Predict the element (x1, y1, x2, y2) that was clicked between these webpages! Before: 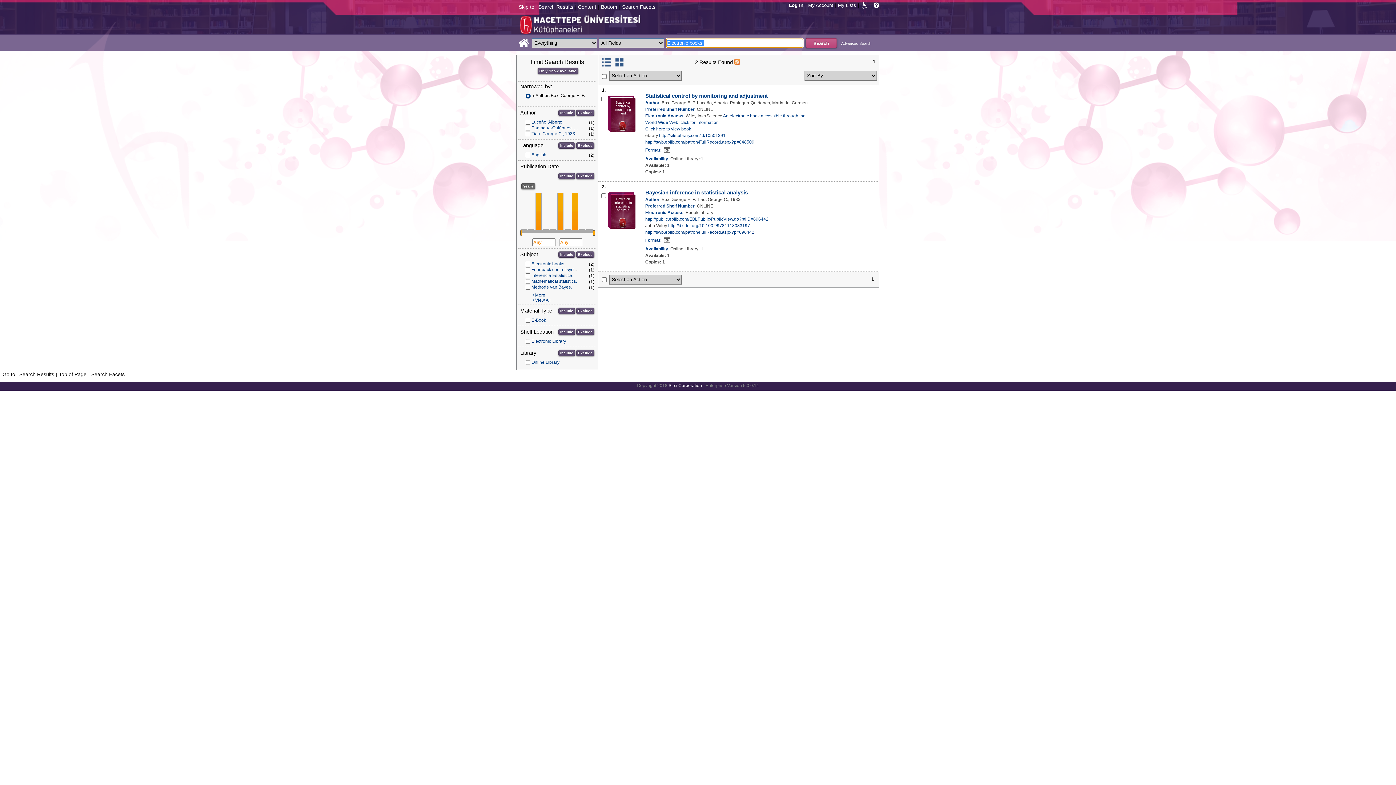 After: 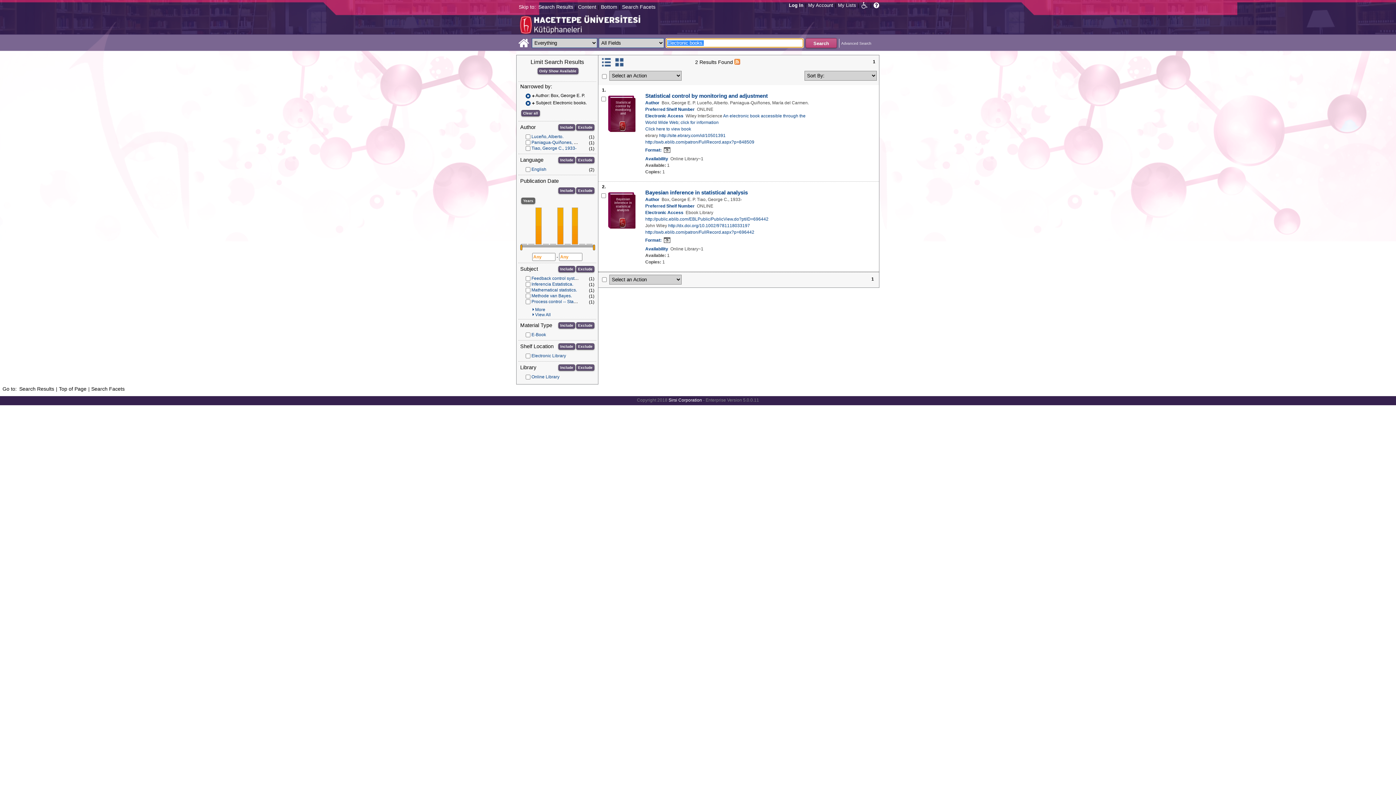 Action: bbox: (531, 261, 565, 266) label: Electronic books.